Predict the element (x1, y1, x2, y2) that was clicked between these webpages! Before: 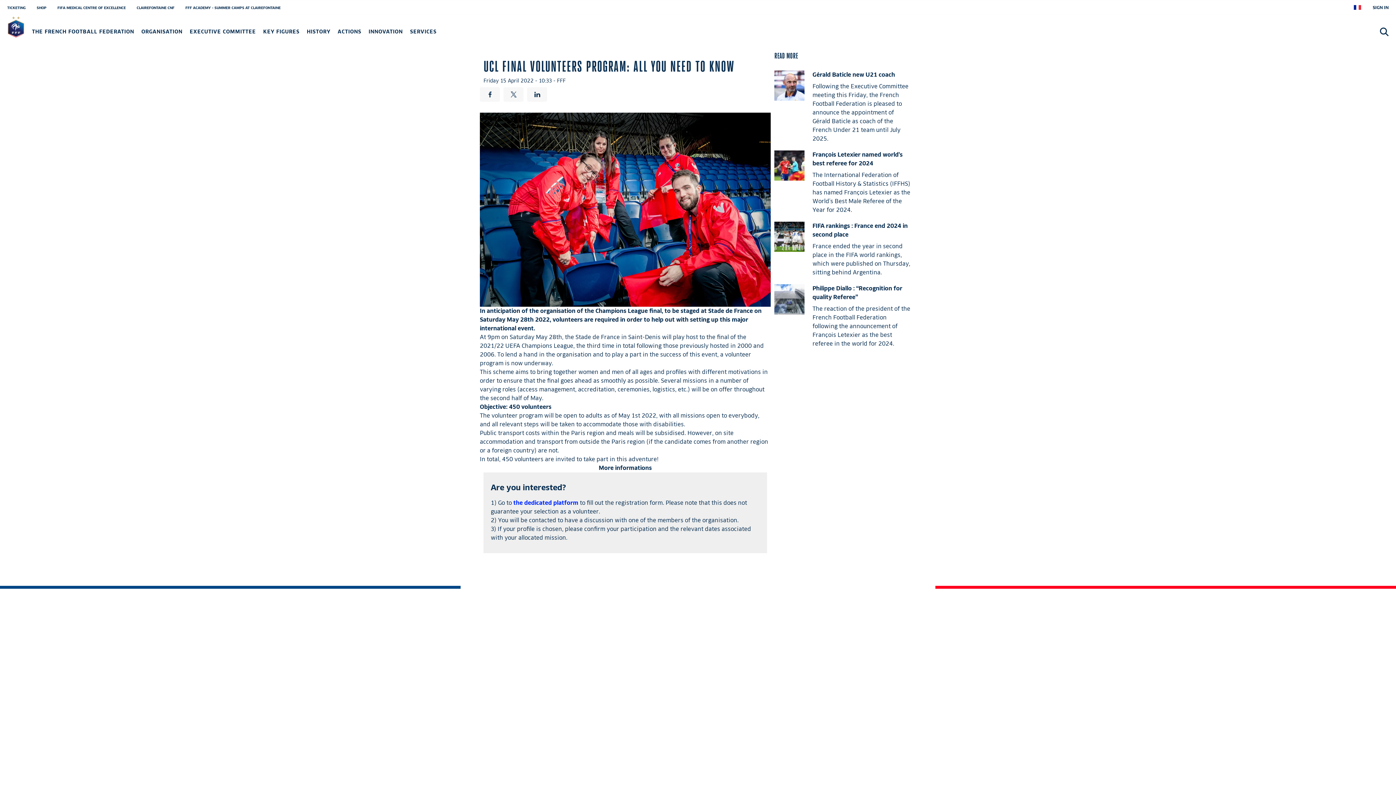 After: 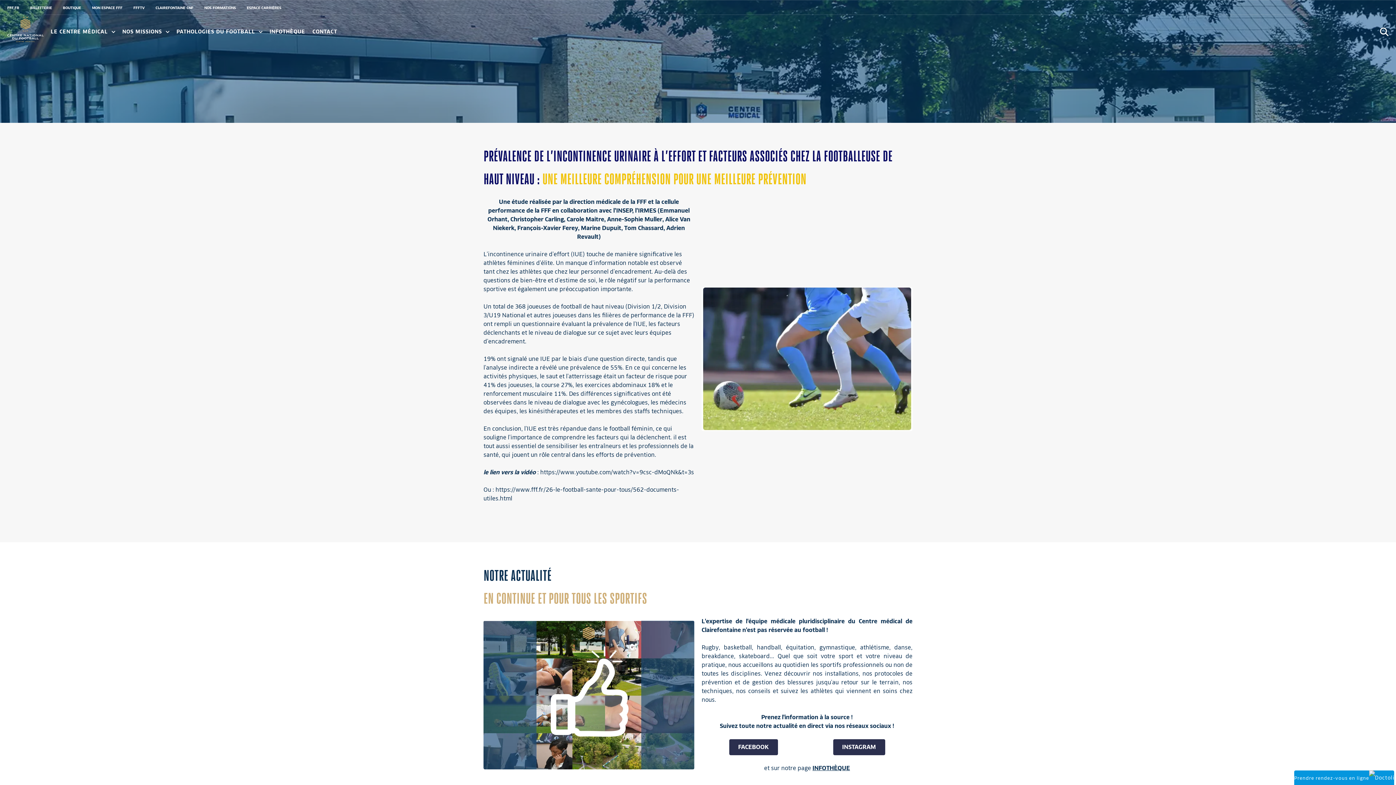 Action: label: FIFA MEDICAL CENTRE OF EXCELLENCE bbox: (57, 5, 125, 9)